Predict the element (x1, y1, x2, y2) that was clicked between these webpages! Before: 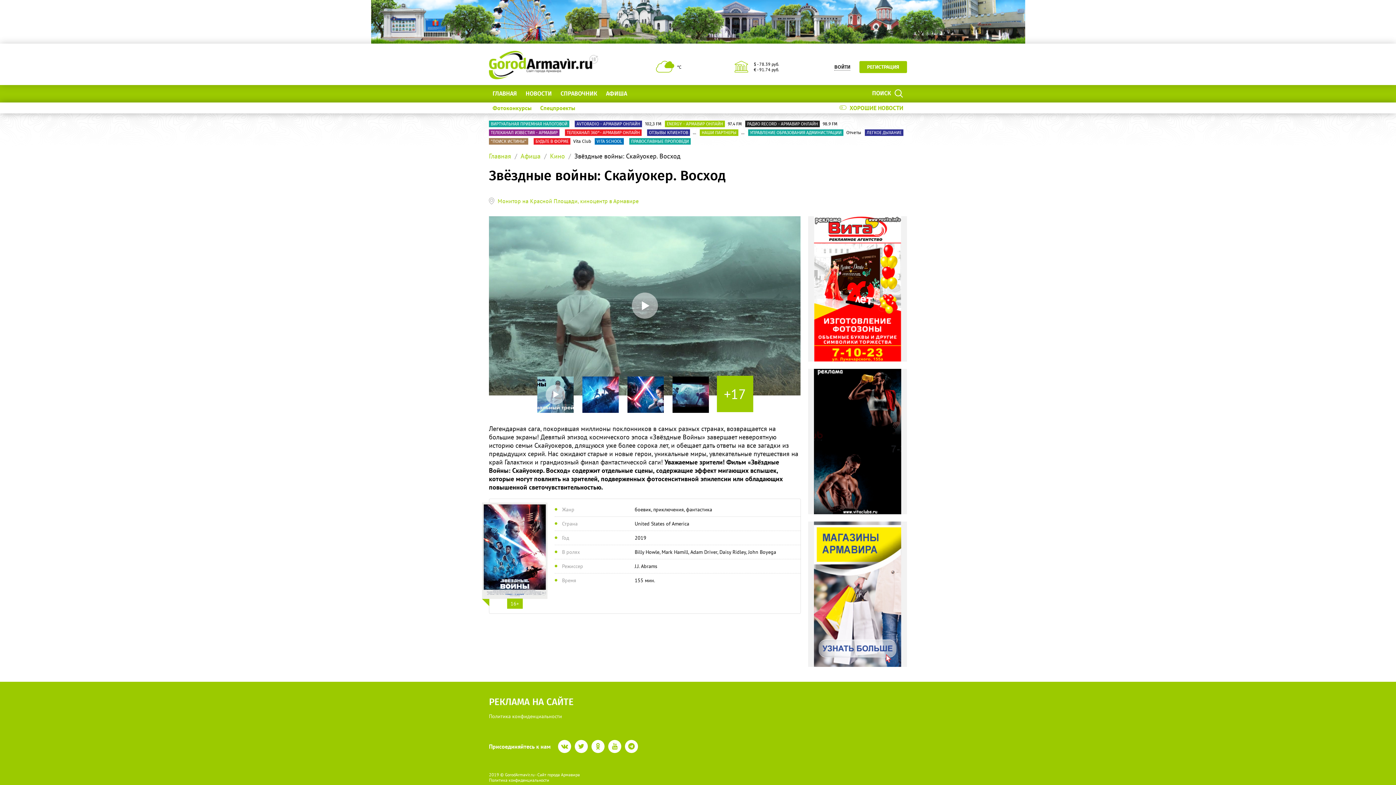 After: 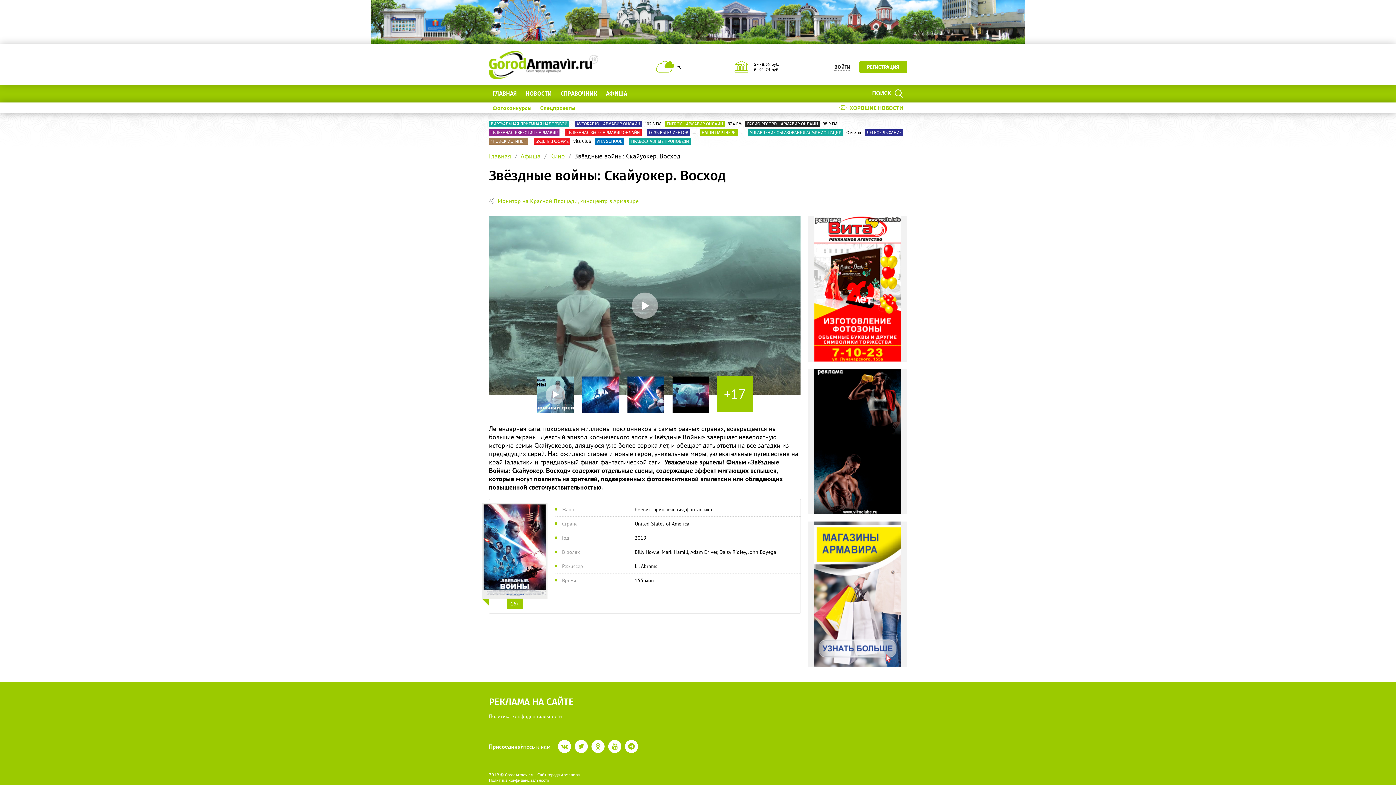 Action: bbox: (574, 740, 588, 753)